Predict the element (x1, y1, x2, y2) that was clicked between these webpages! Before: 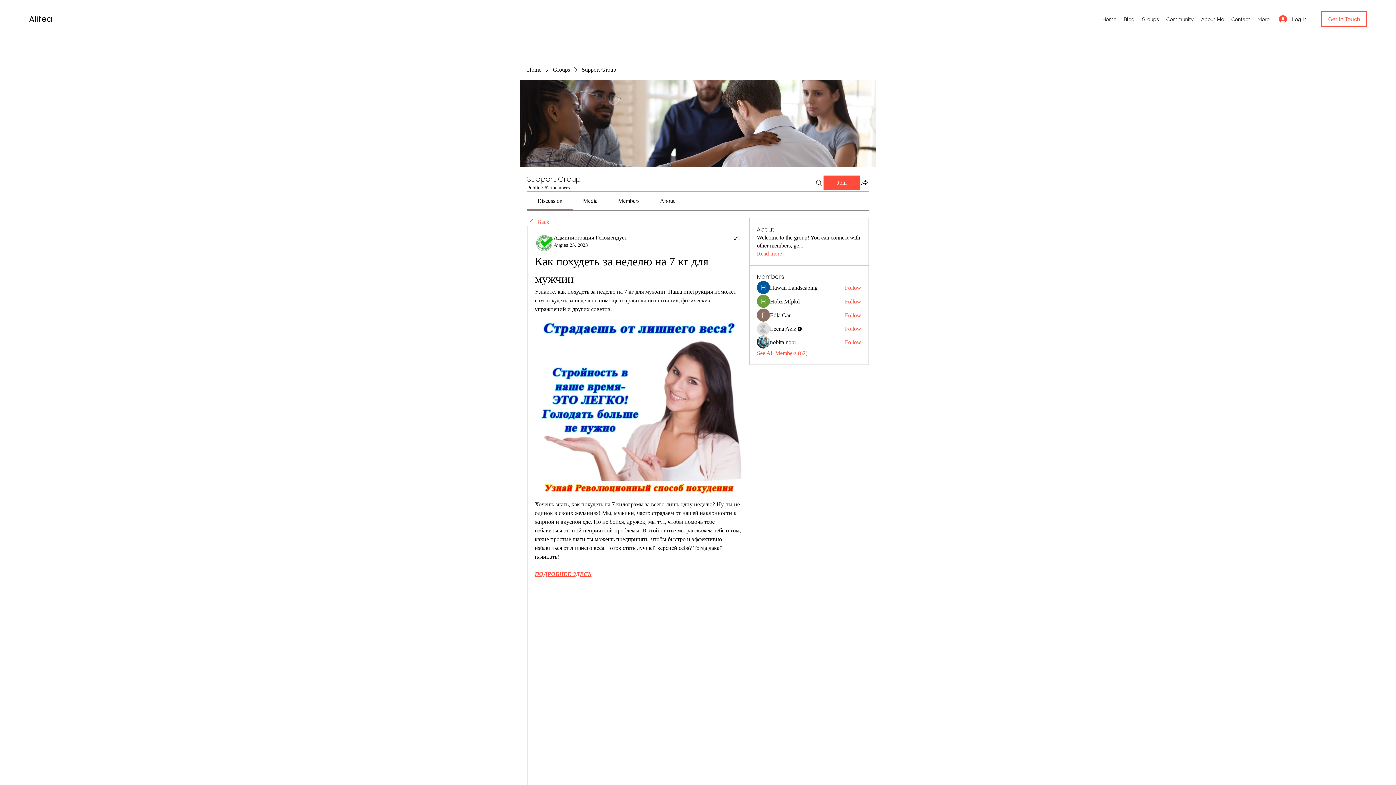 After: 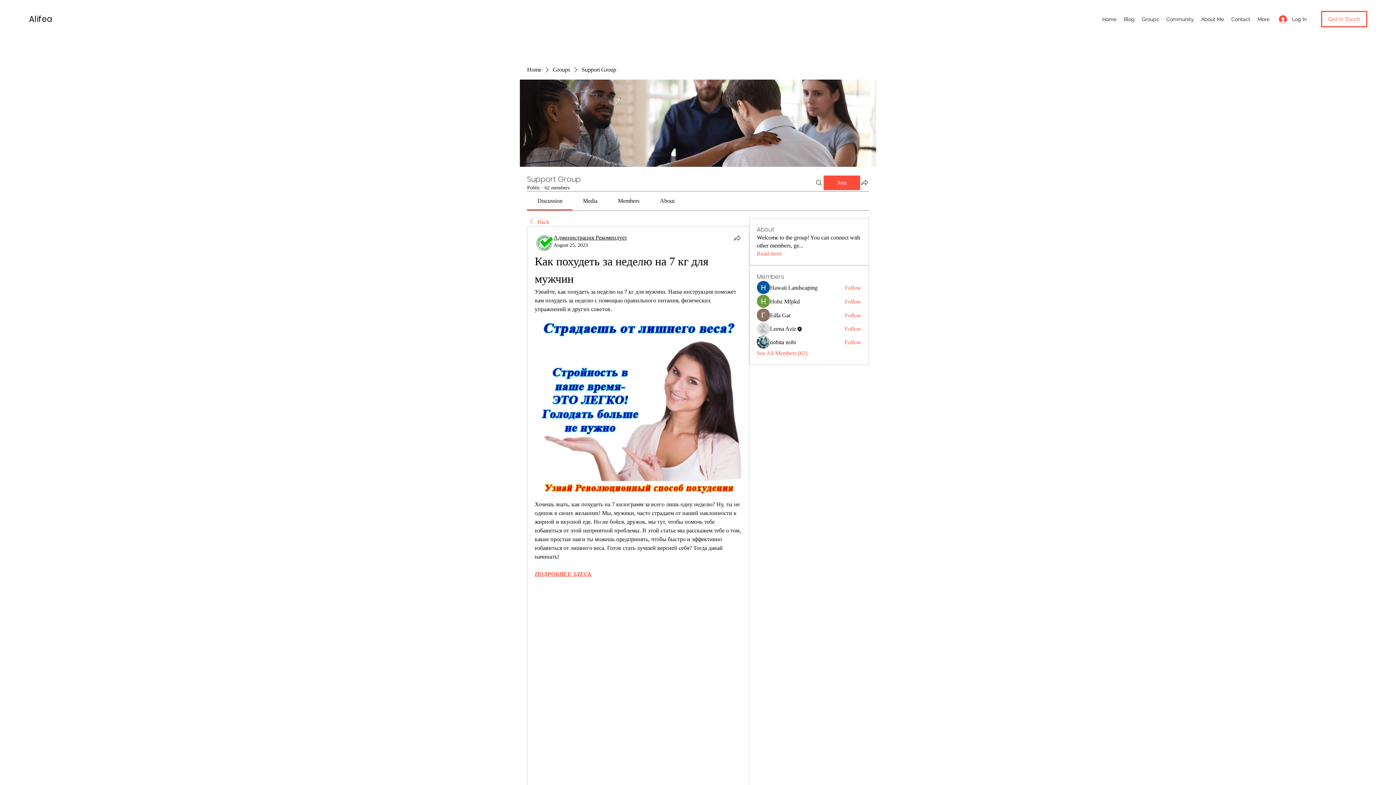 Action: bbox: (553, 234, 627, 240) label: Администрация Рекомендует